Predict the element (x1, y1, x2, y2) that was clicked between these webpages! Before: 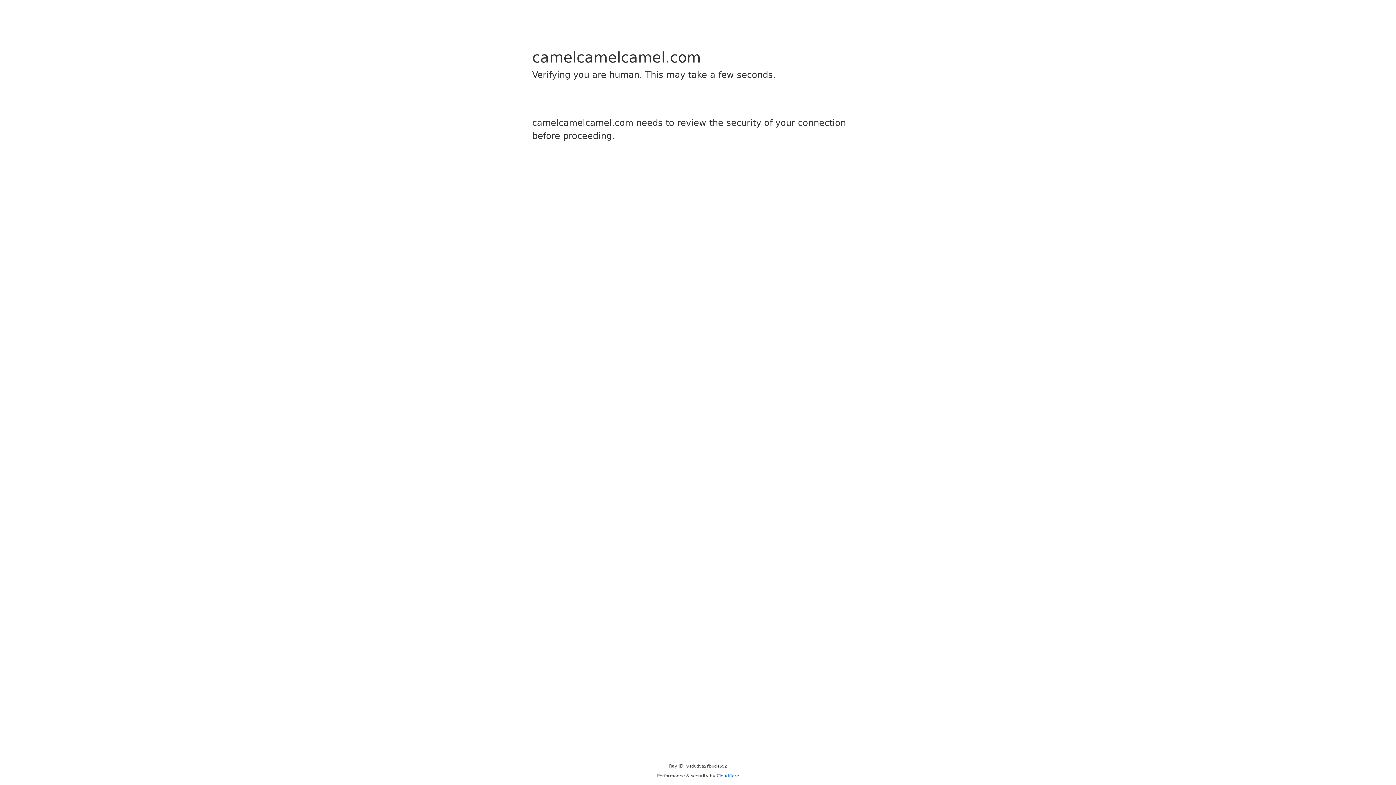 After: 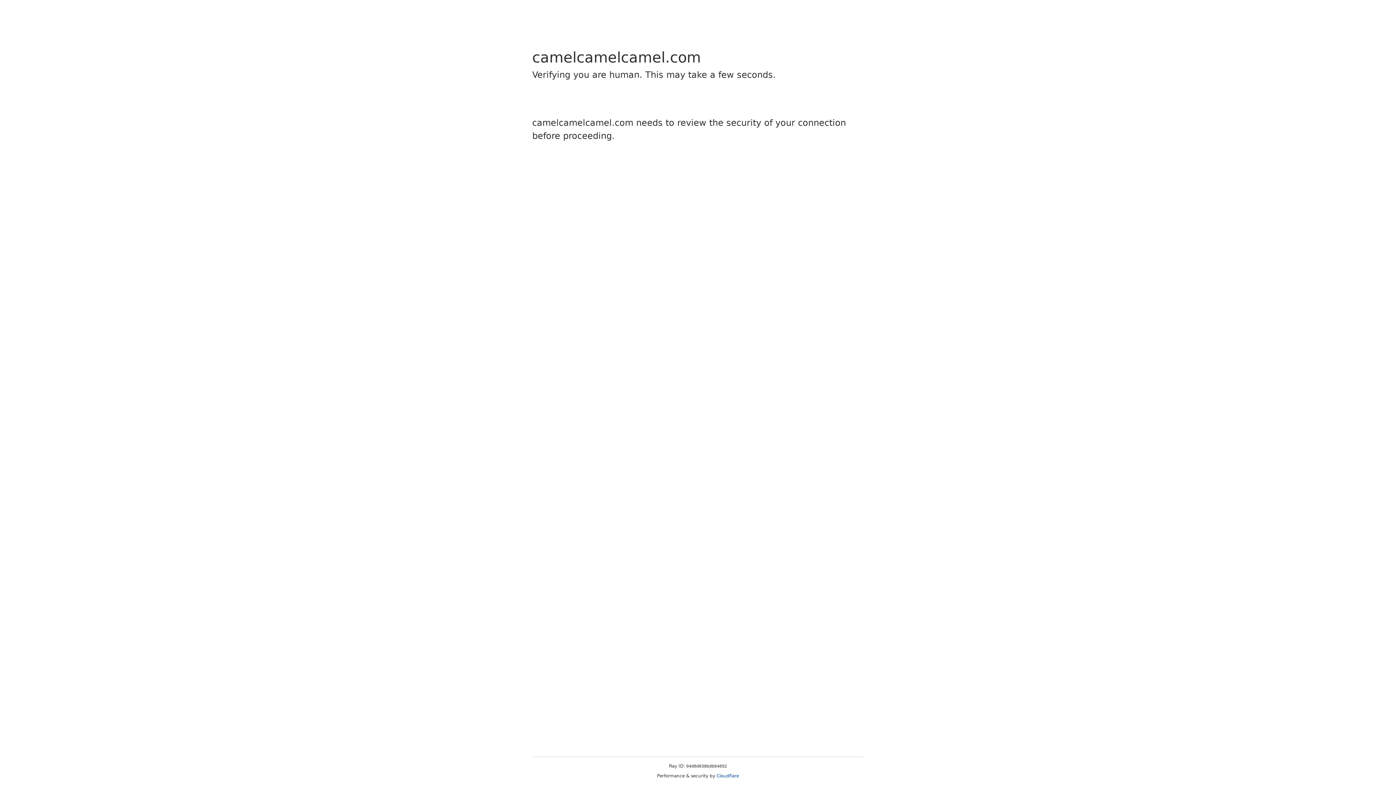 Action: label: Cloudflare bbox: (716, 773, 739, 778)